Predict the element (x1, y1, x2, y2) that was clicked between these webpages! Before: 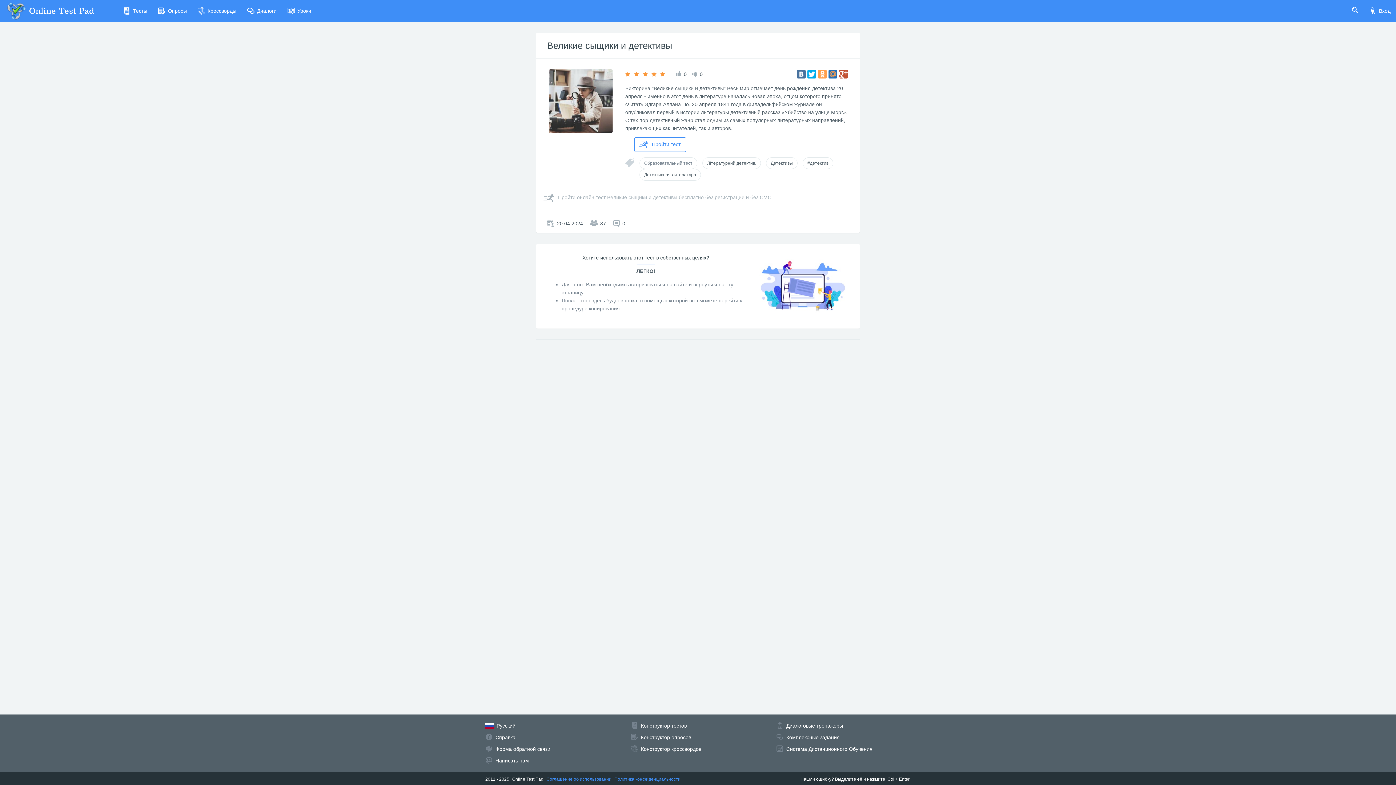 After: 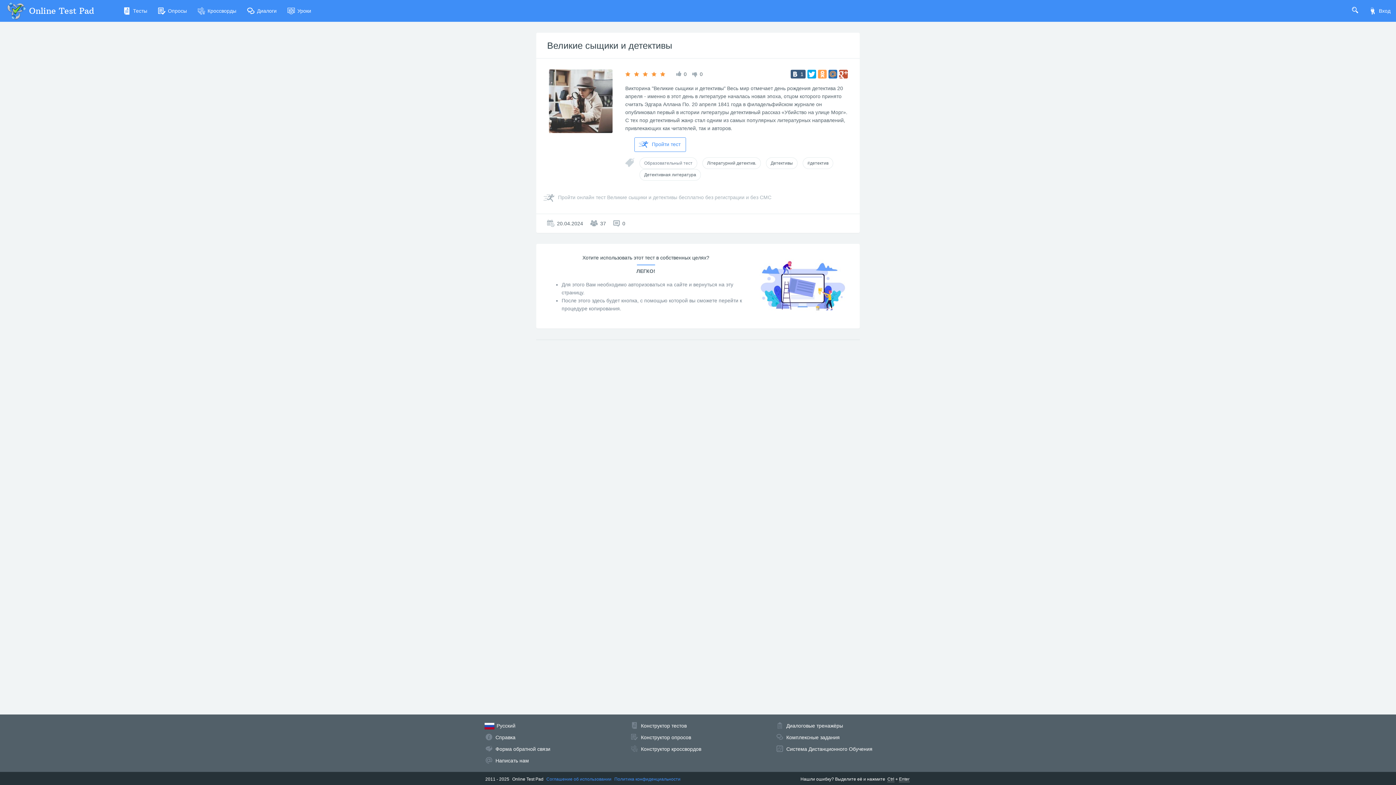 Action: bbox: (797, 69, 805, 78)